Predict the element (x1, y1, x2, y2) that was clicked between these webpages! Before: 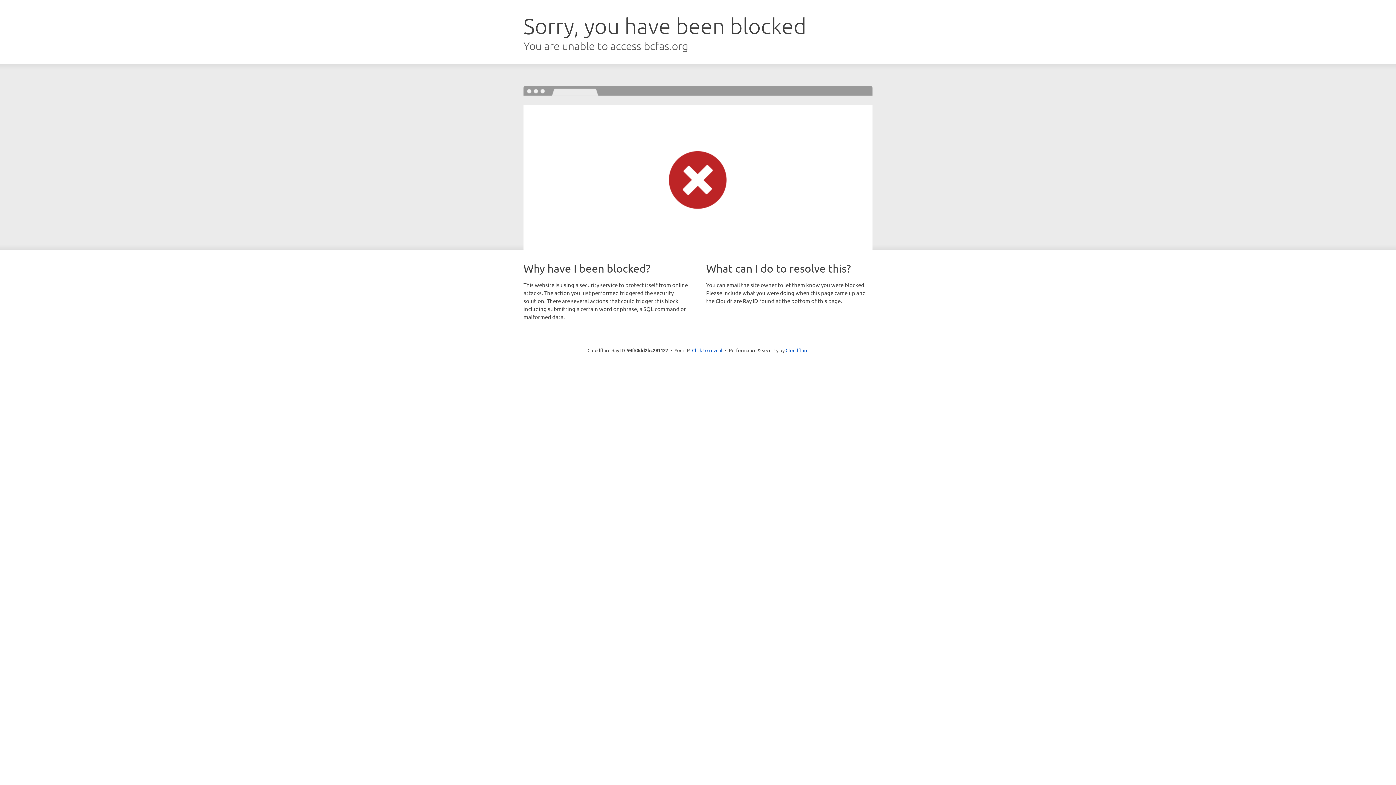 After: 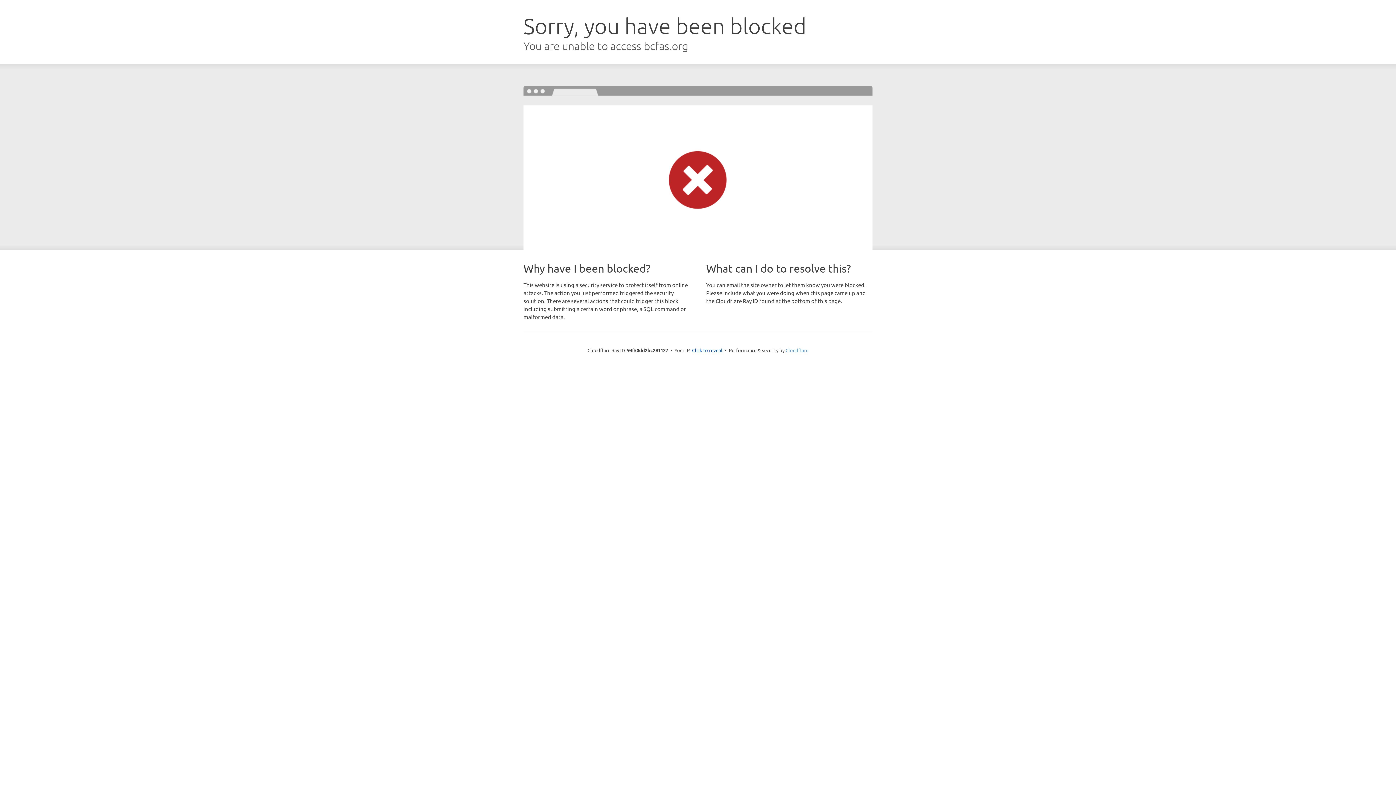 Action: label: Cloudflare bbox: (785, 347, 808, 353)